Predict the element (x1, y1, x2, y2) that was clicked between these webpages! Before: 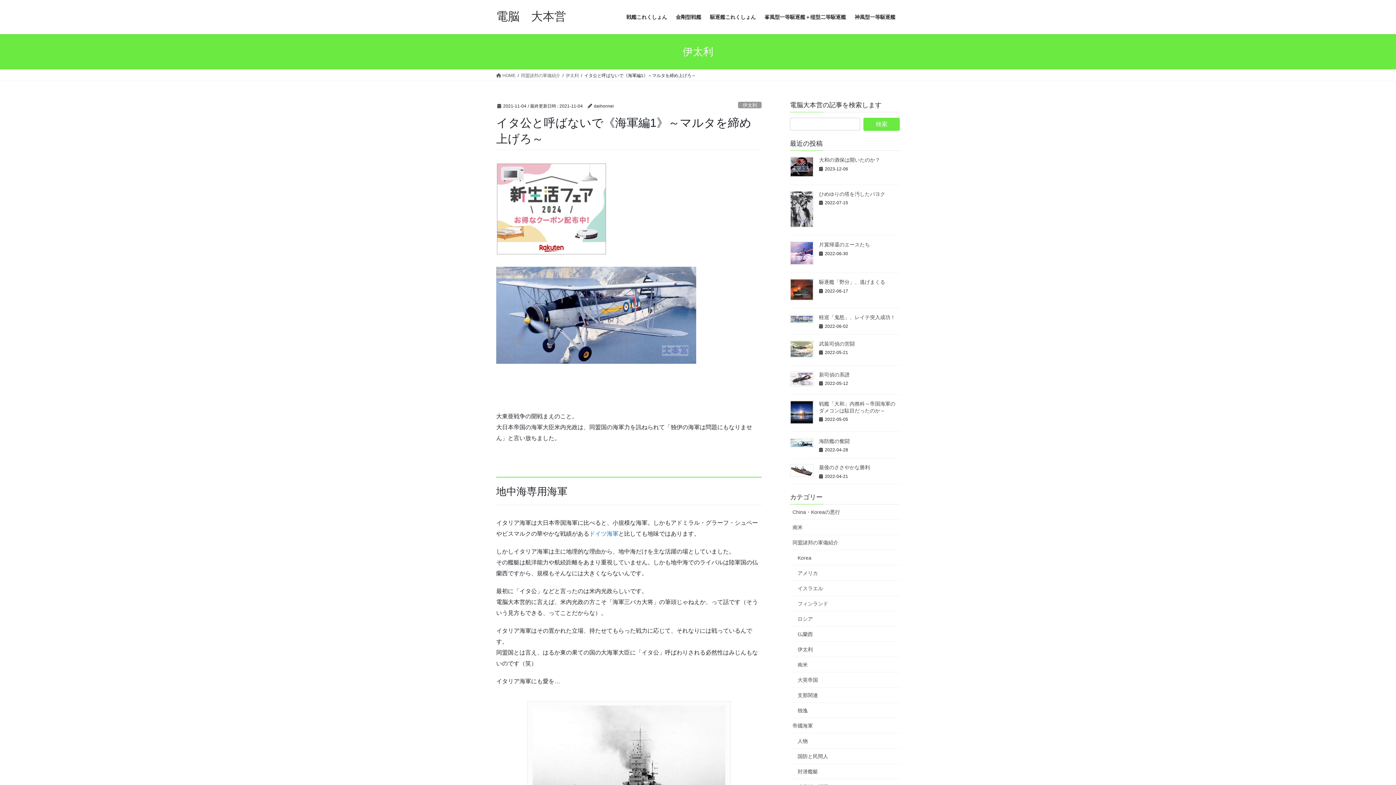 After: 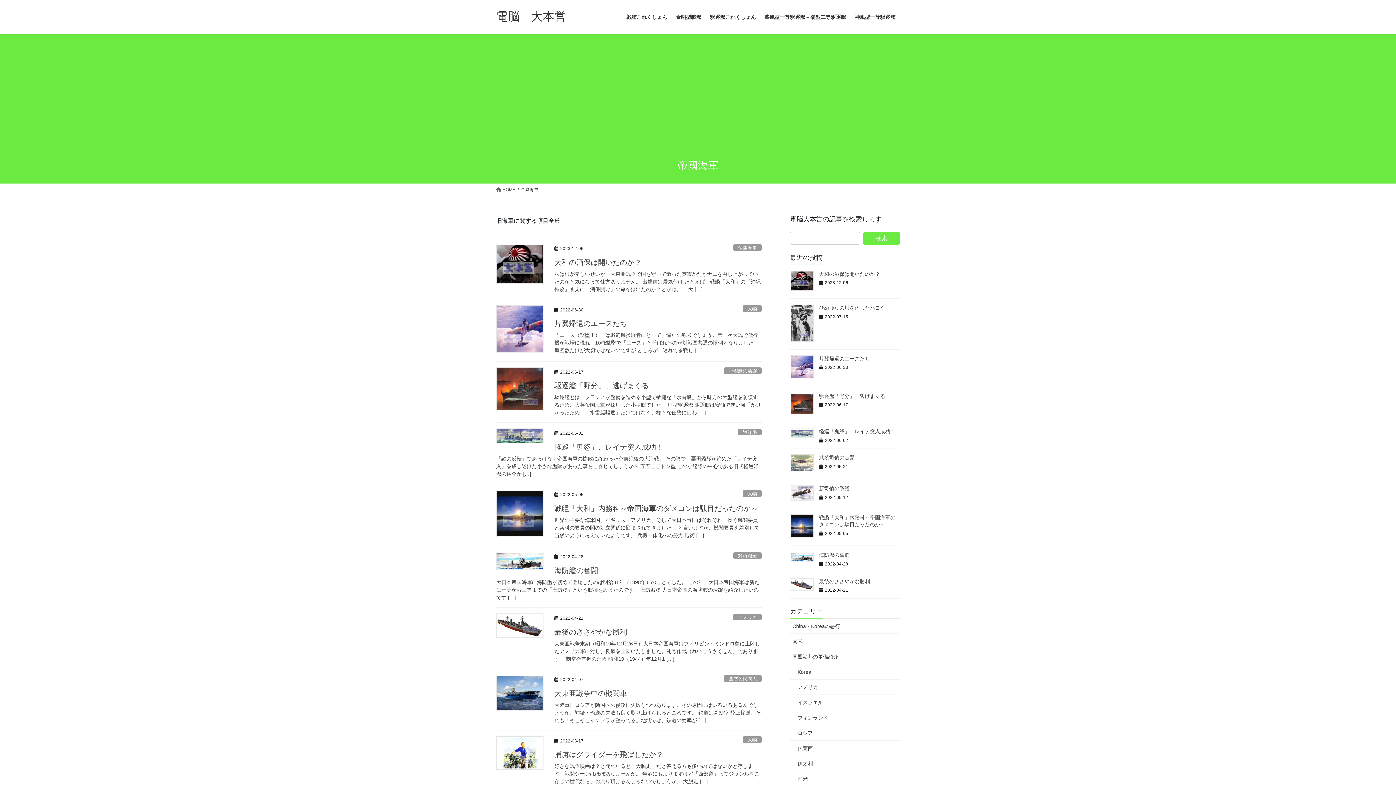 Action: bbox: (790, 718, 900, 733) label: 帝國海軍